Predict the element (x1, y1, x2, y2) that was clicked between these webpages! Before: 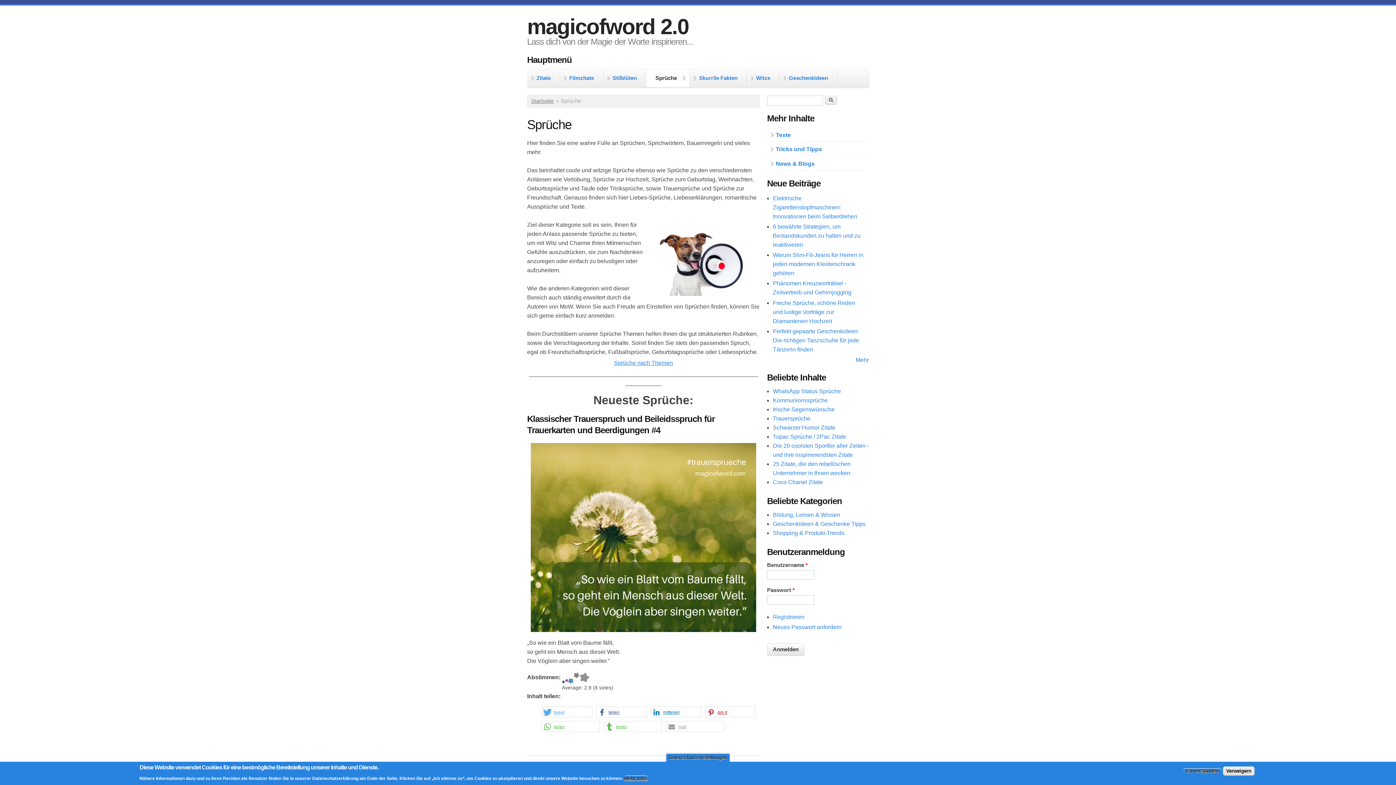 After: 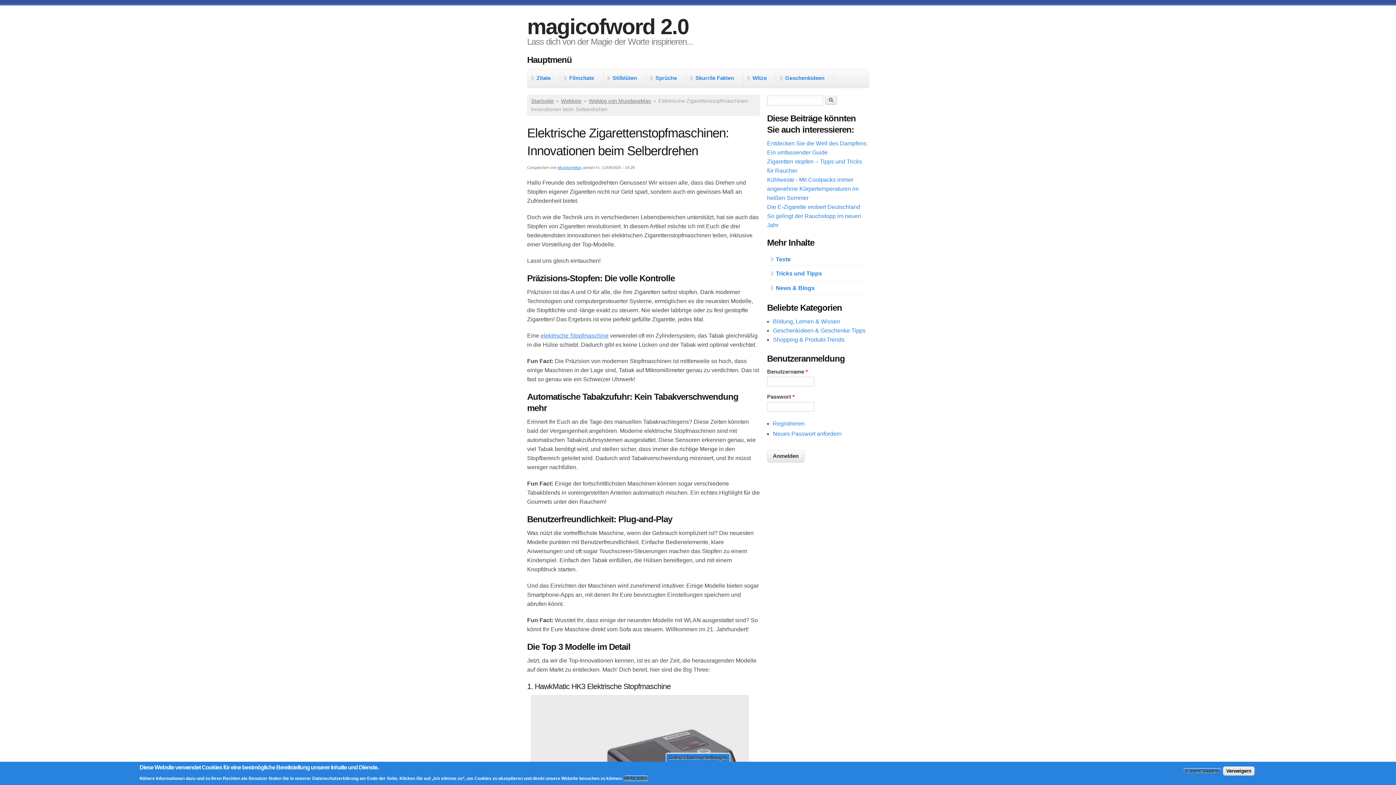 Action: bbox: (773, 195, 857, 219) label: Elektrische Zigarettenstopfmaschinen: Innovationen beim Selberdrehen